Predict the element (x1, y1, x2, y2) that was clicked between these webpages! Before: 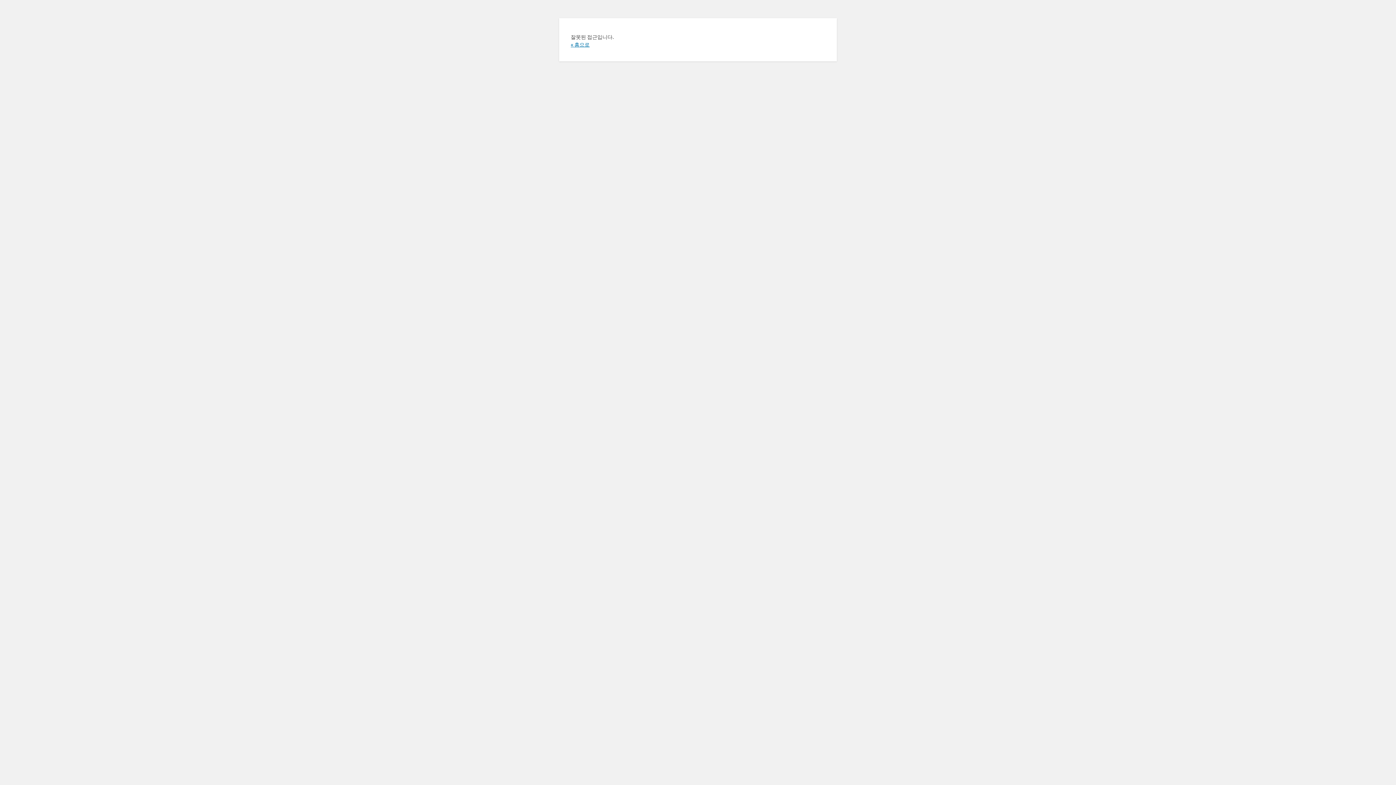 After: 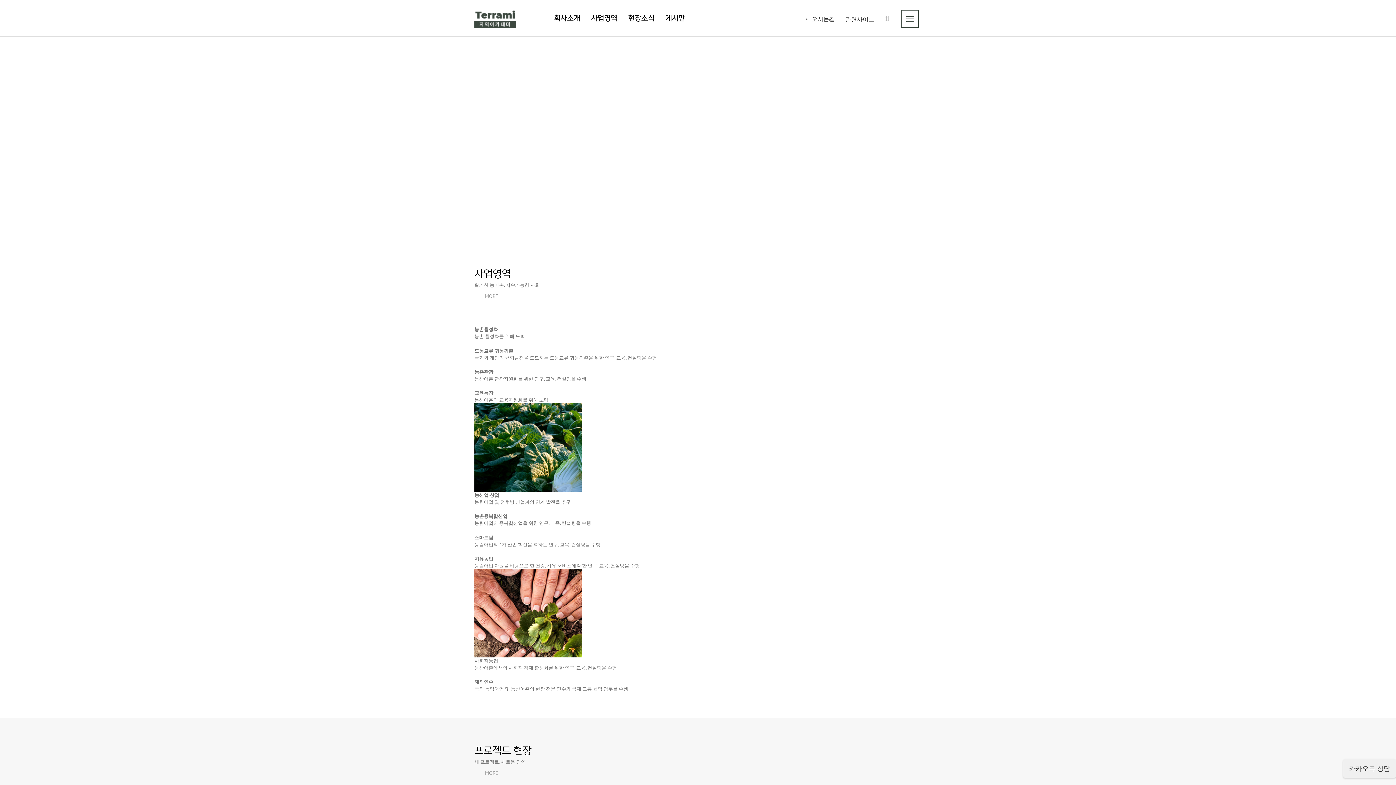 Action: bbox: (570, 41, 589, 47) label: « 홈으로